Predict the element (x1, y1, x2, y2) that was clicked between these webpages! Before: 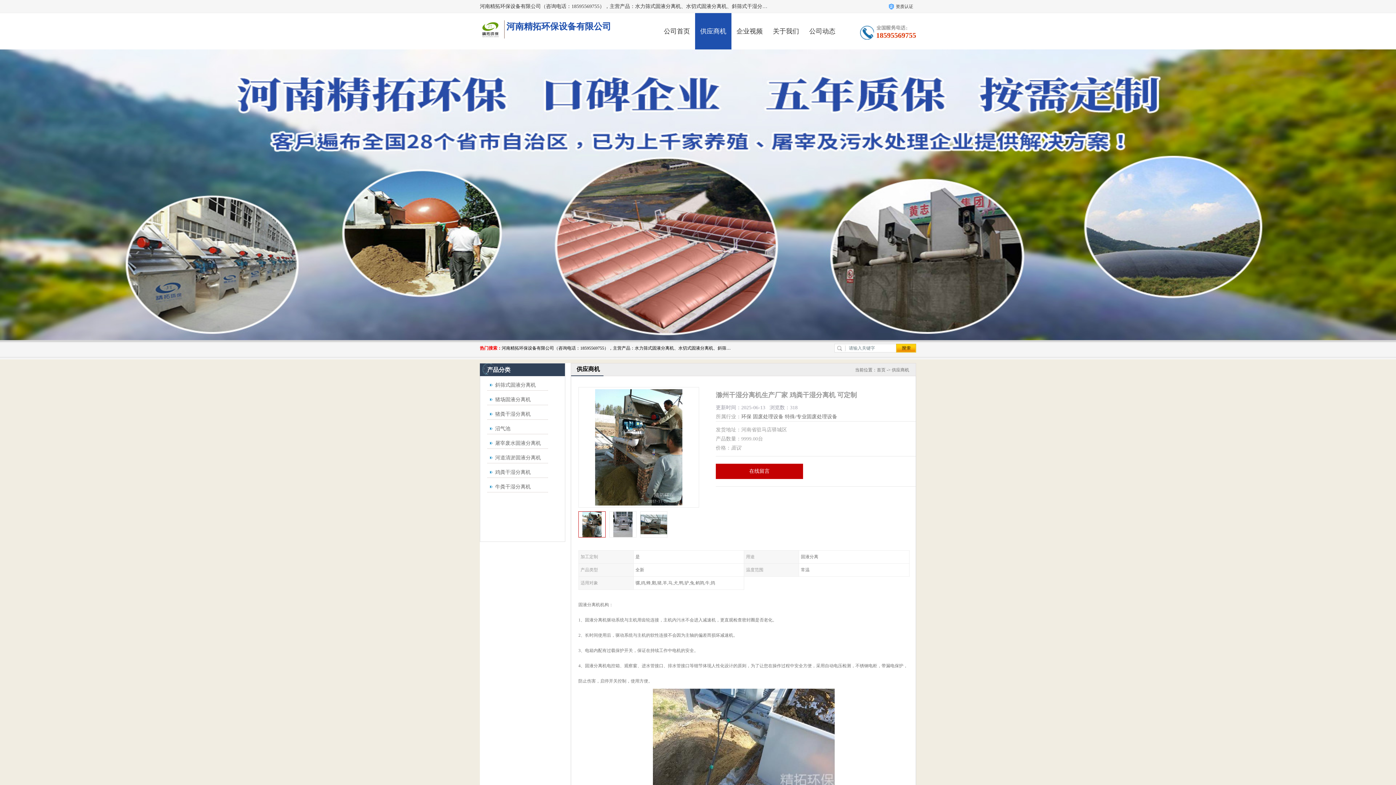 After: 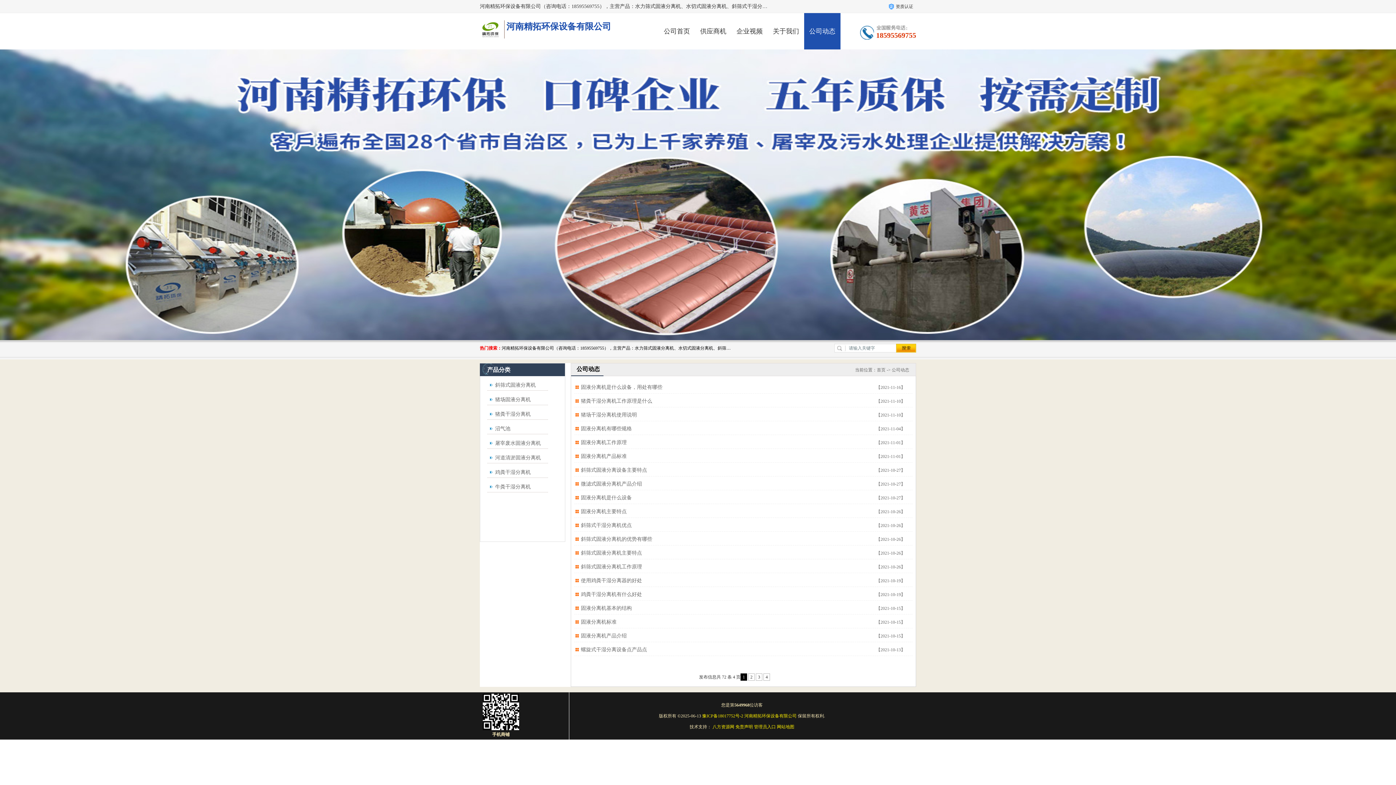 Action: bbox: (809, 27, 835, 34) label: 公司动态